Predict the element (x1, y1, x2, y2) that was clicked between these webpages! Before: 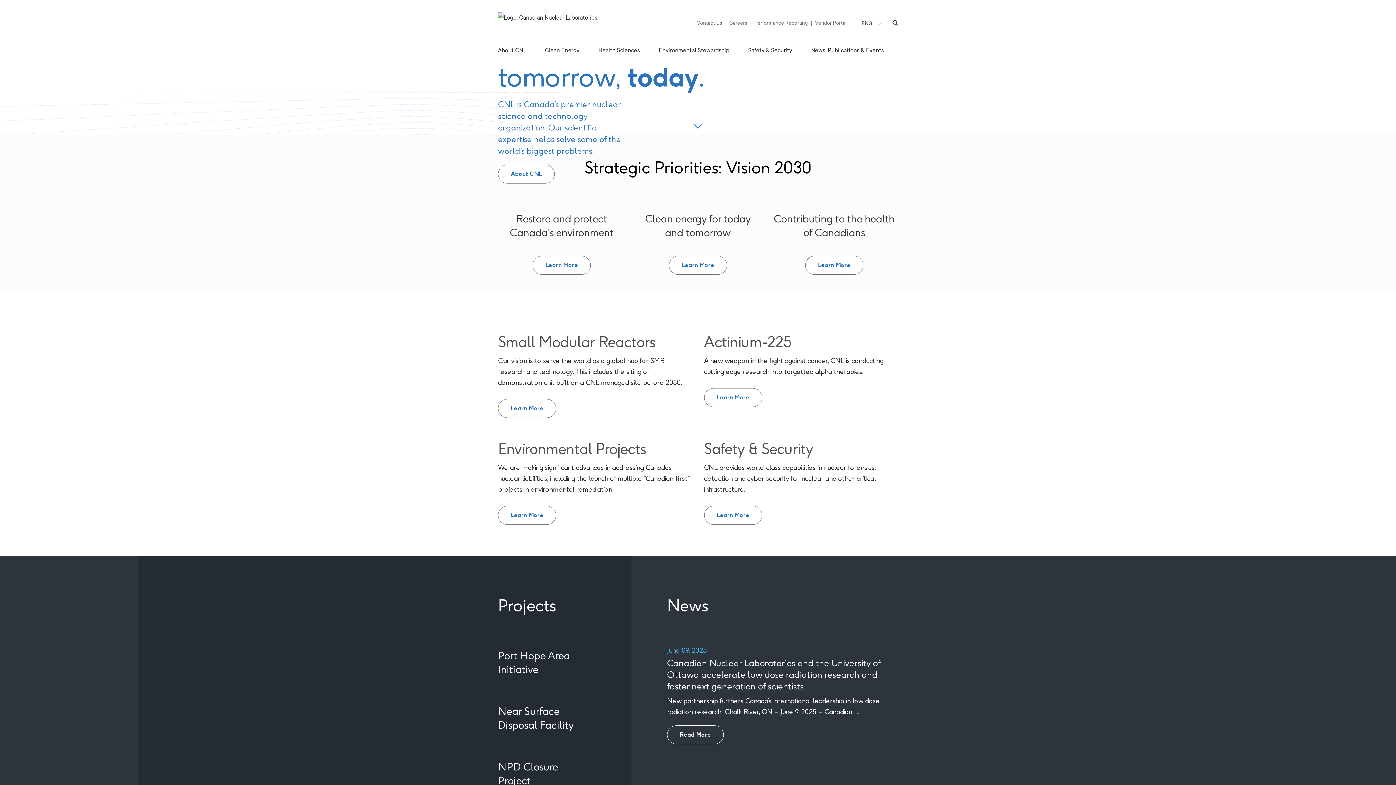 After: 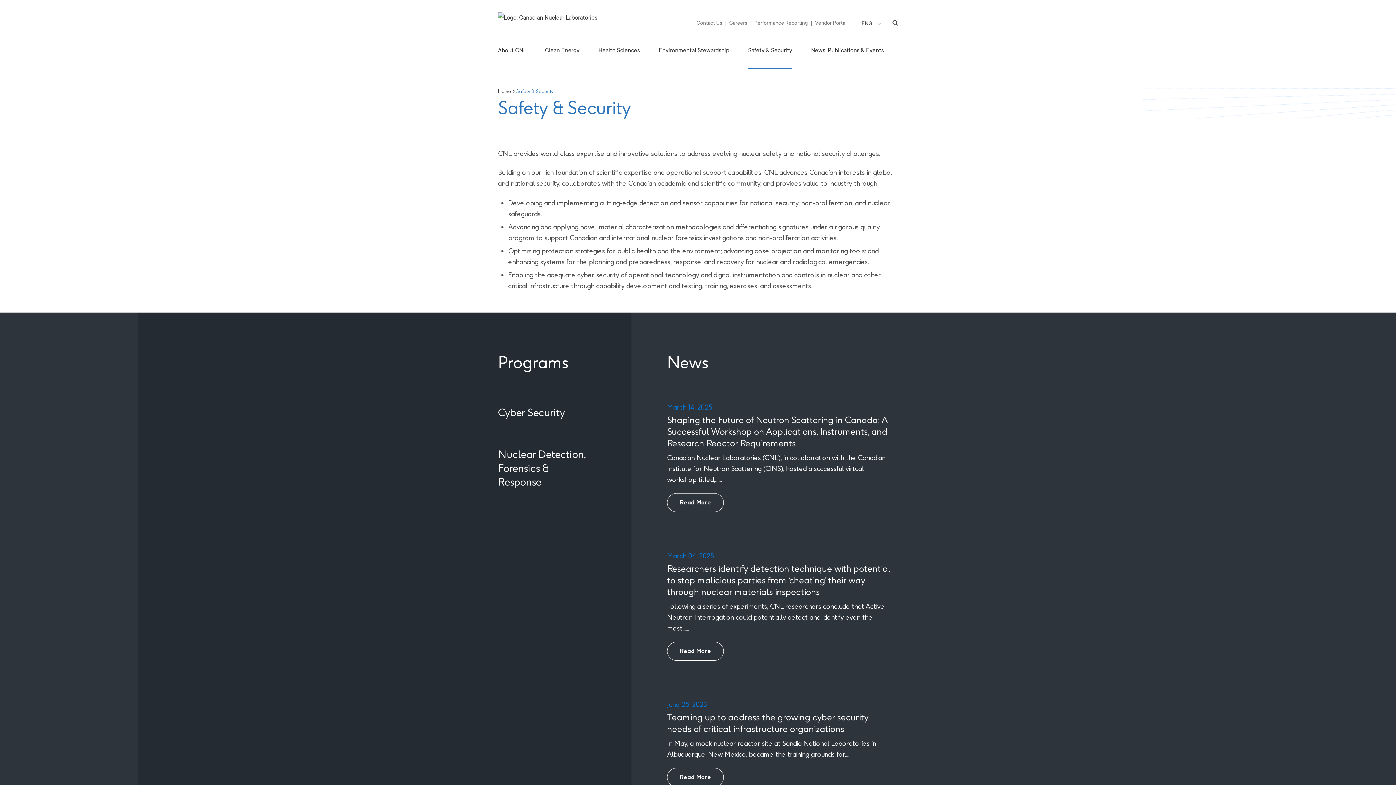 Action: label: Safety & Security
CNL provides world-class capabilities in nuclear forensics, detection and cyber security for nuclear and other critical infrastructure.
Learn More bbox: (704, 434, 898, 525)